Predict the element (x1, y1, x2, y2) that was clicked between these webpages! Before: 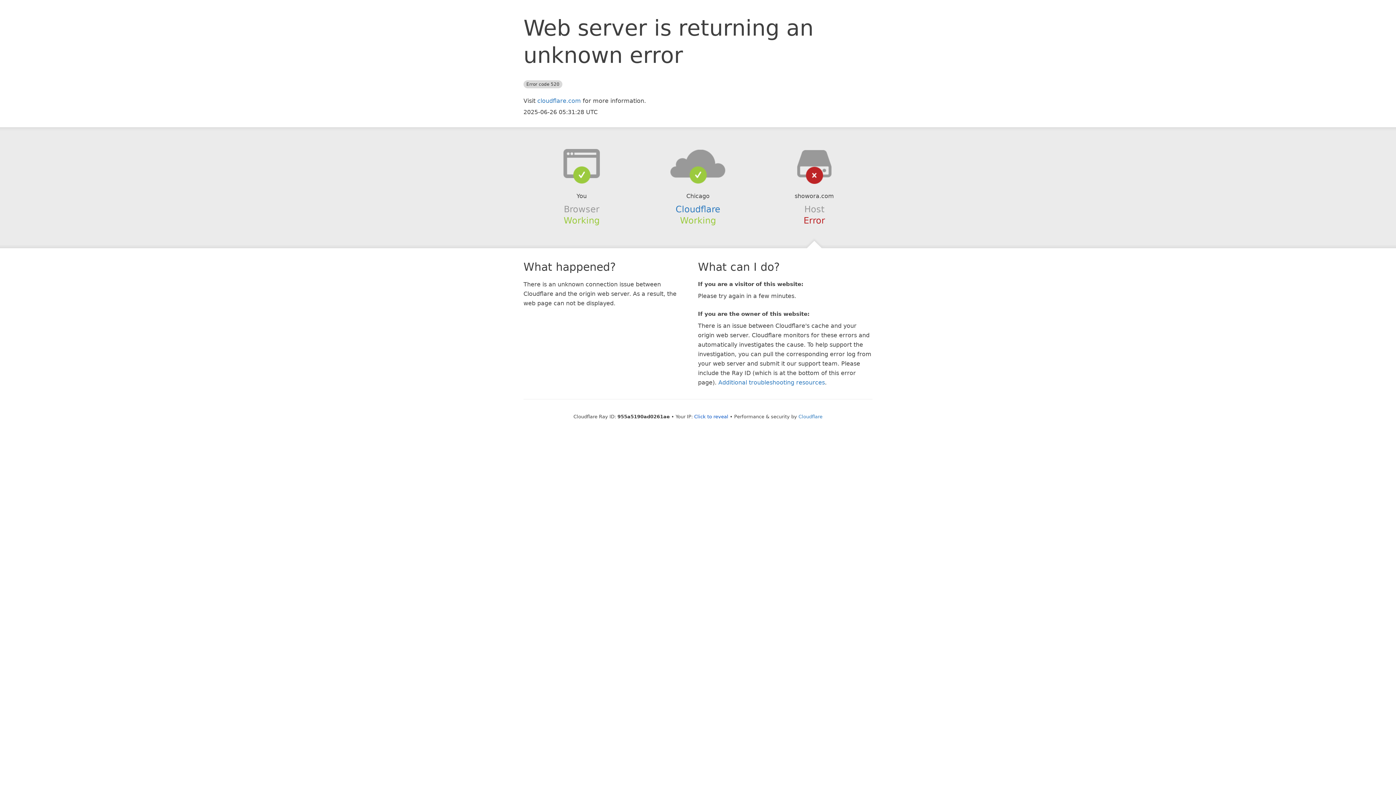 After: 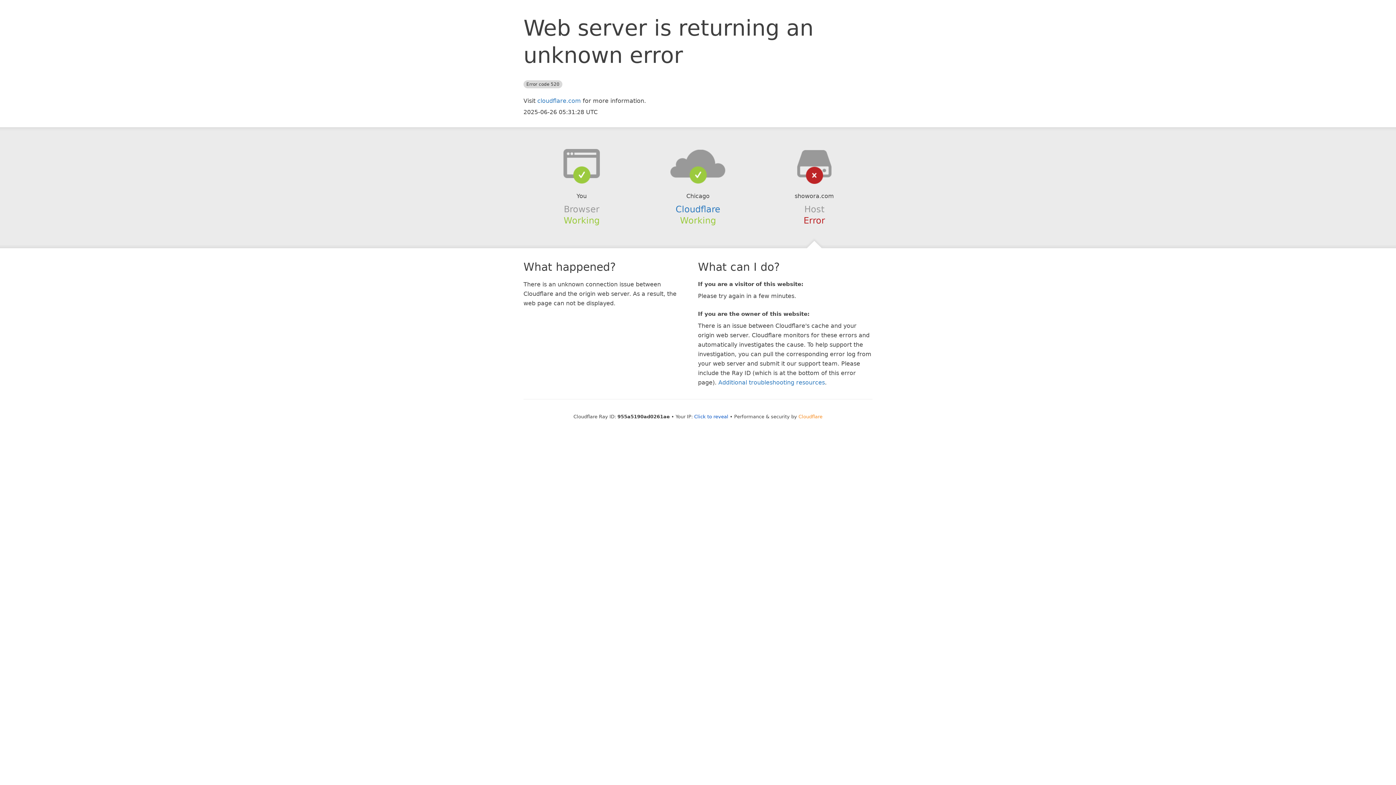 Action: label: Cloudflare bbox: (798, 414, 822, 419)